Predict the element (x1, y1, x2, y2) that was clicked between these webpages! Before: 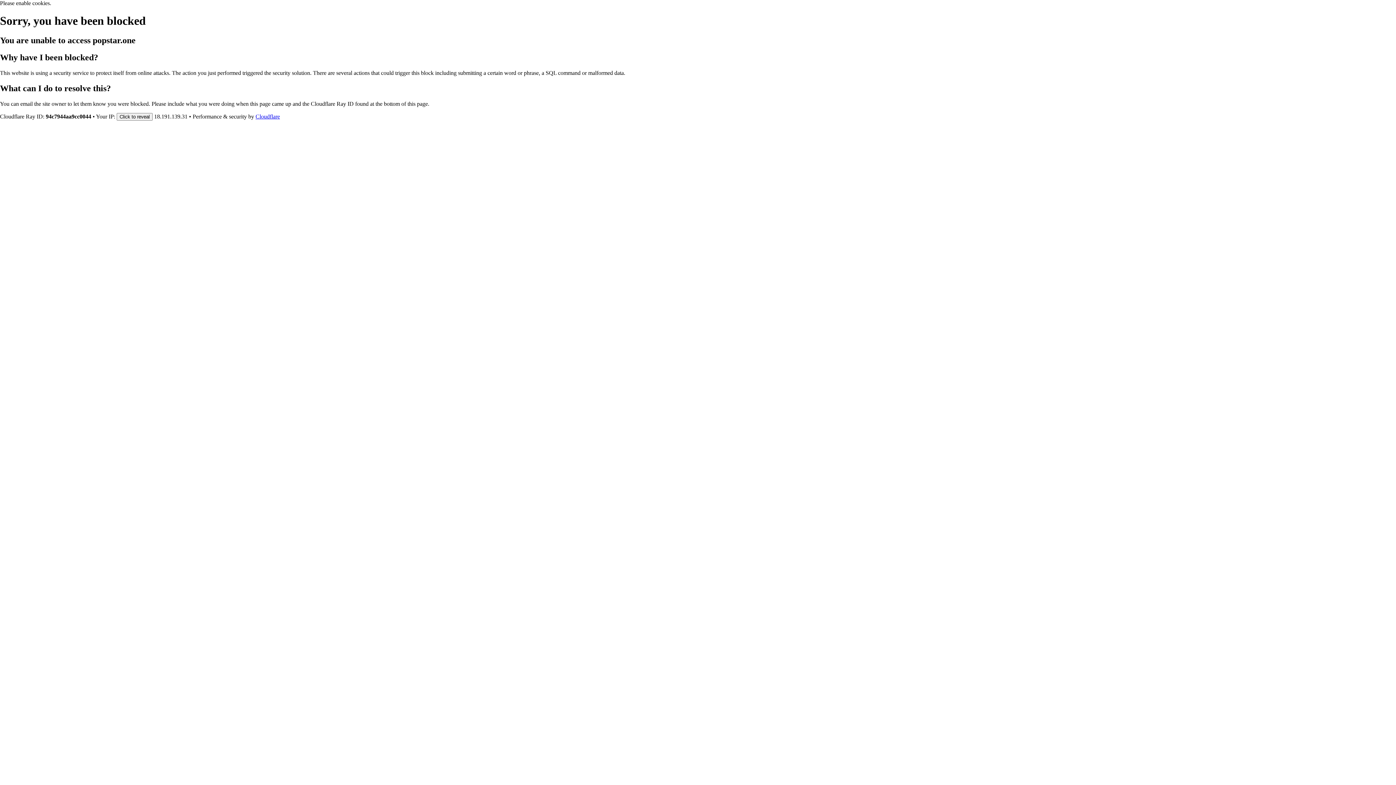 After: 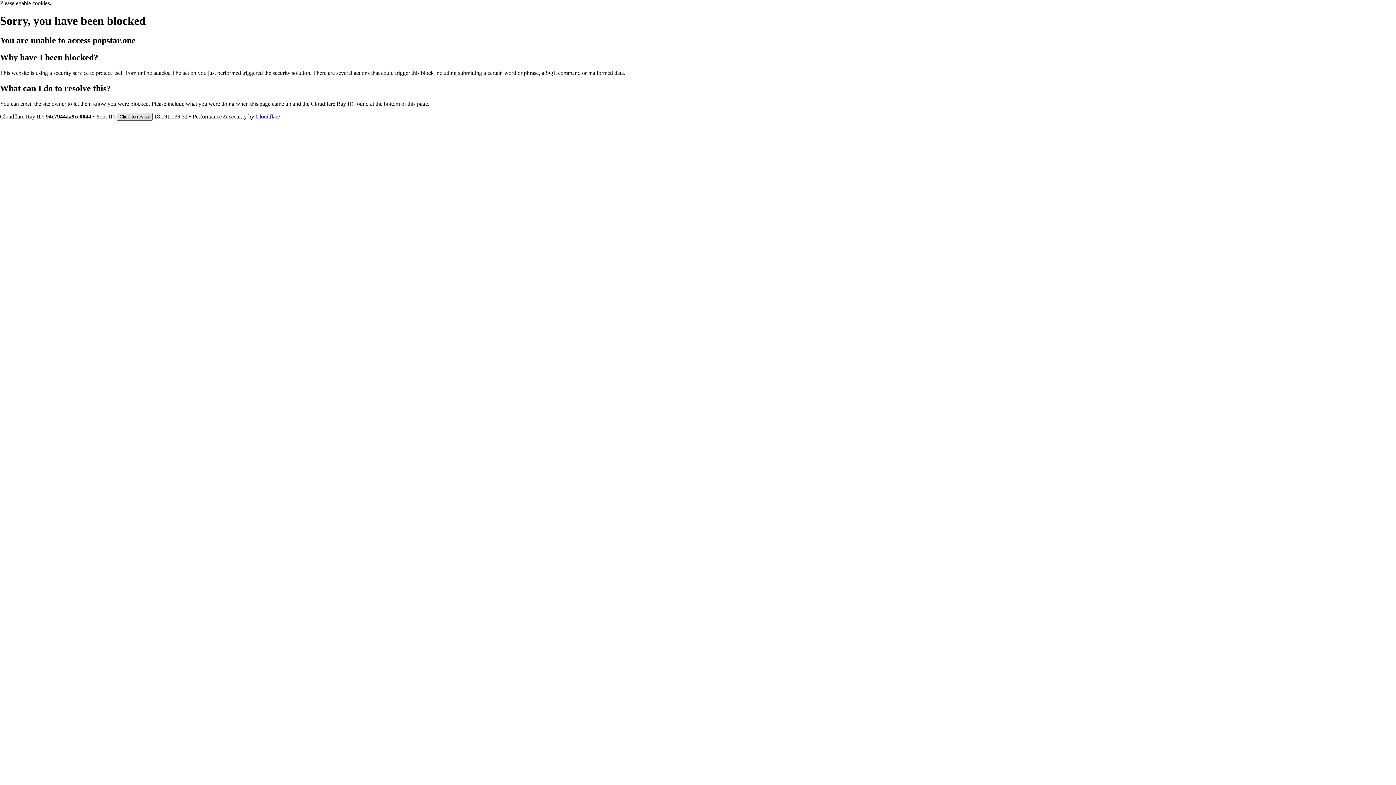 Action: bbox: (116, 112, 152, 120) label: Click to reveal